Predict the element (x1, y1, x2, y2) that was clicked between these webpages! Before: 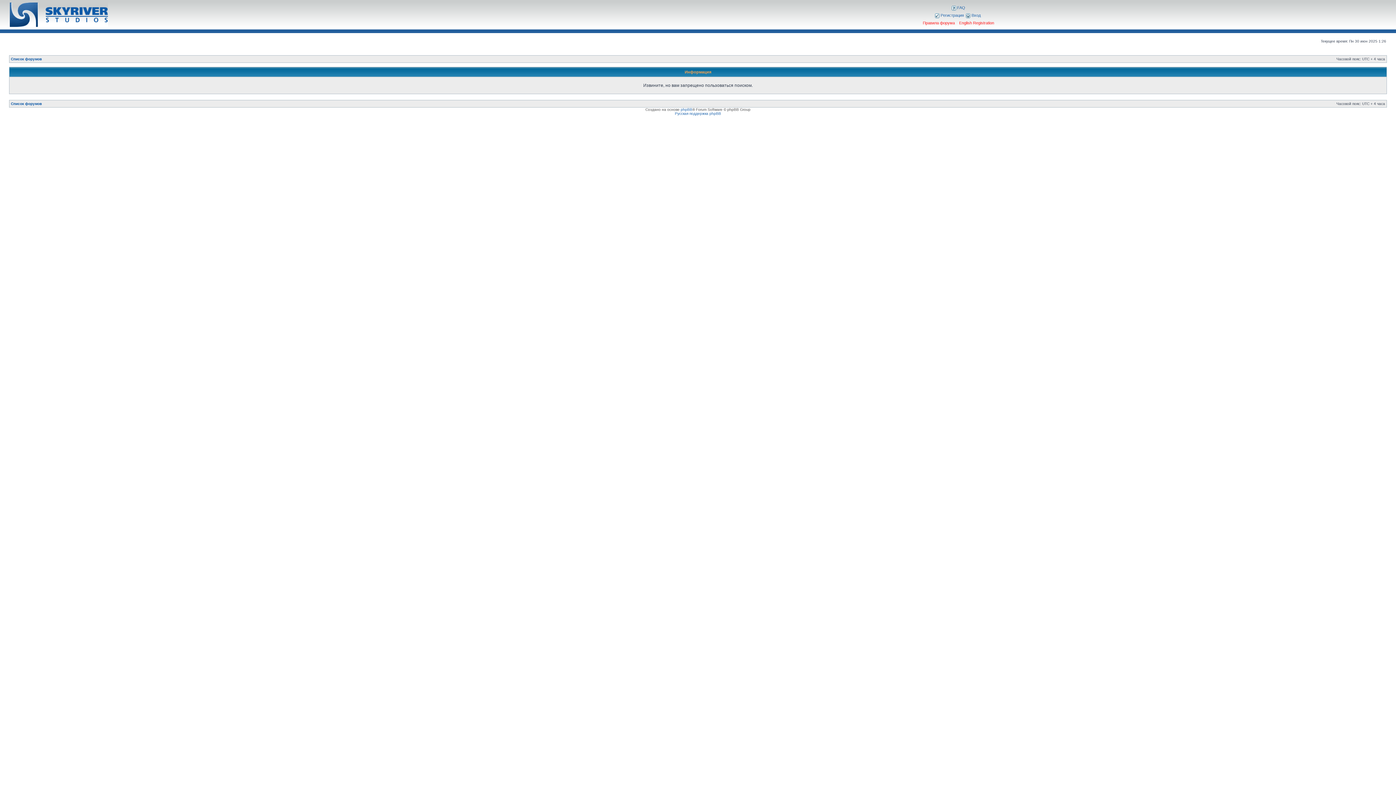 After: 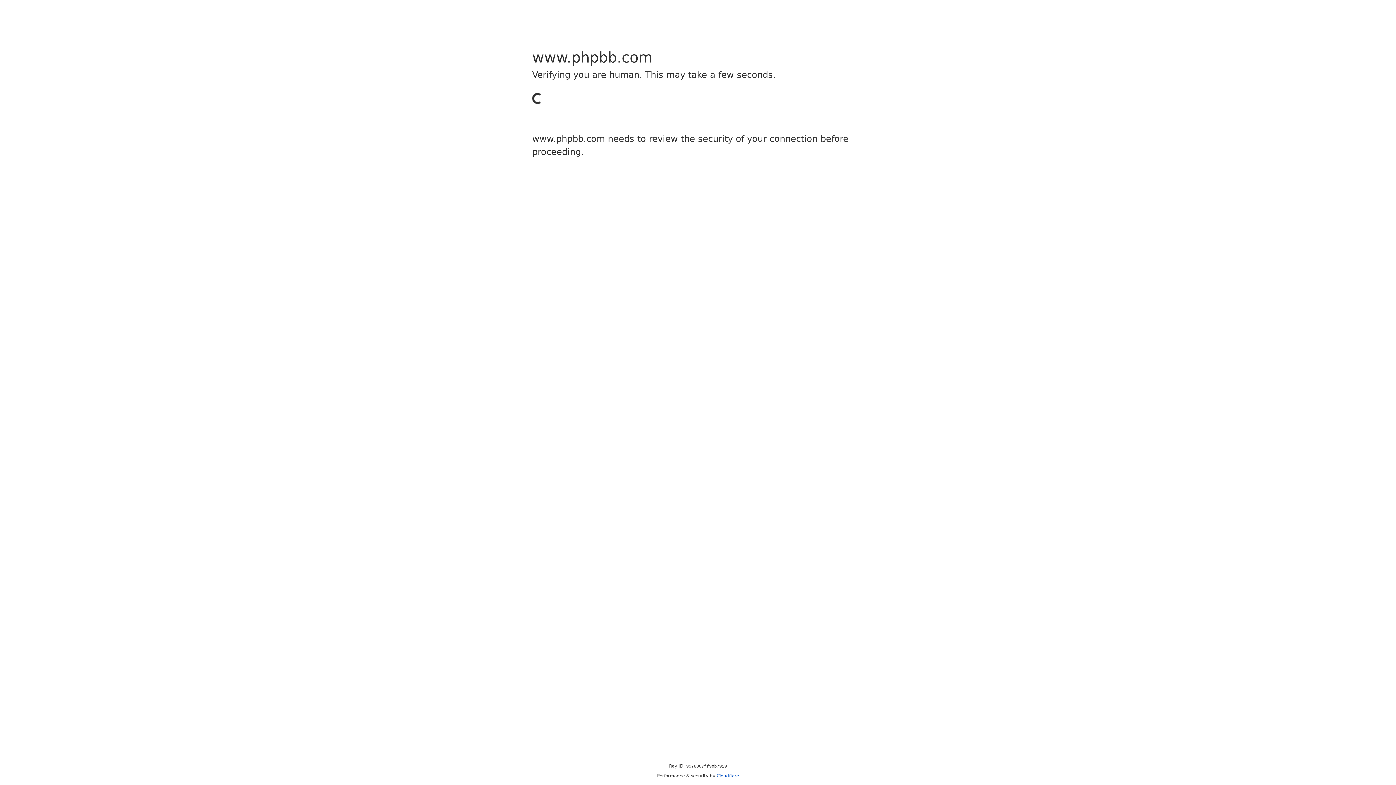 Action: bbox: (680, 107, 692, 111) label: phpBB